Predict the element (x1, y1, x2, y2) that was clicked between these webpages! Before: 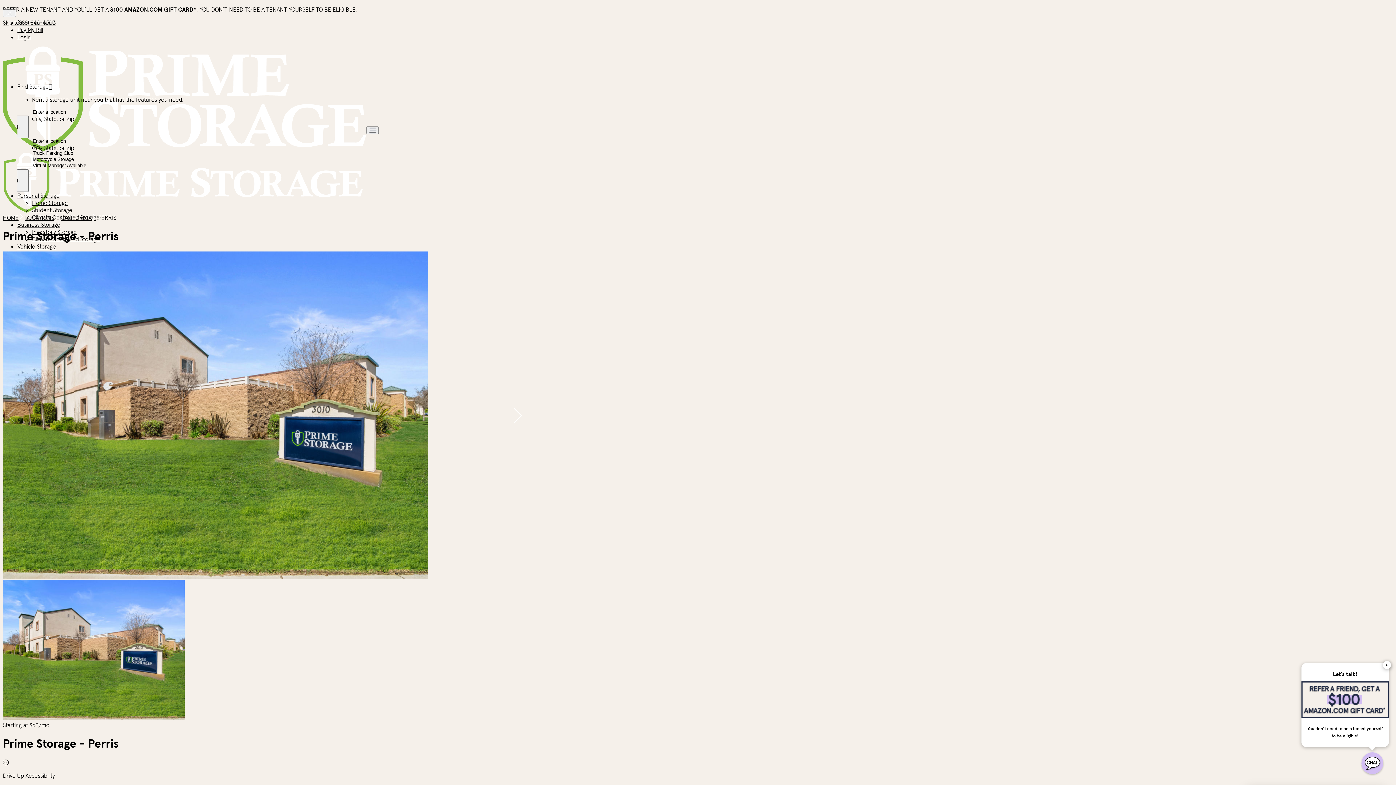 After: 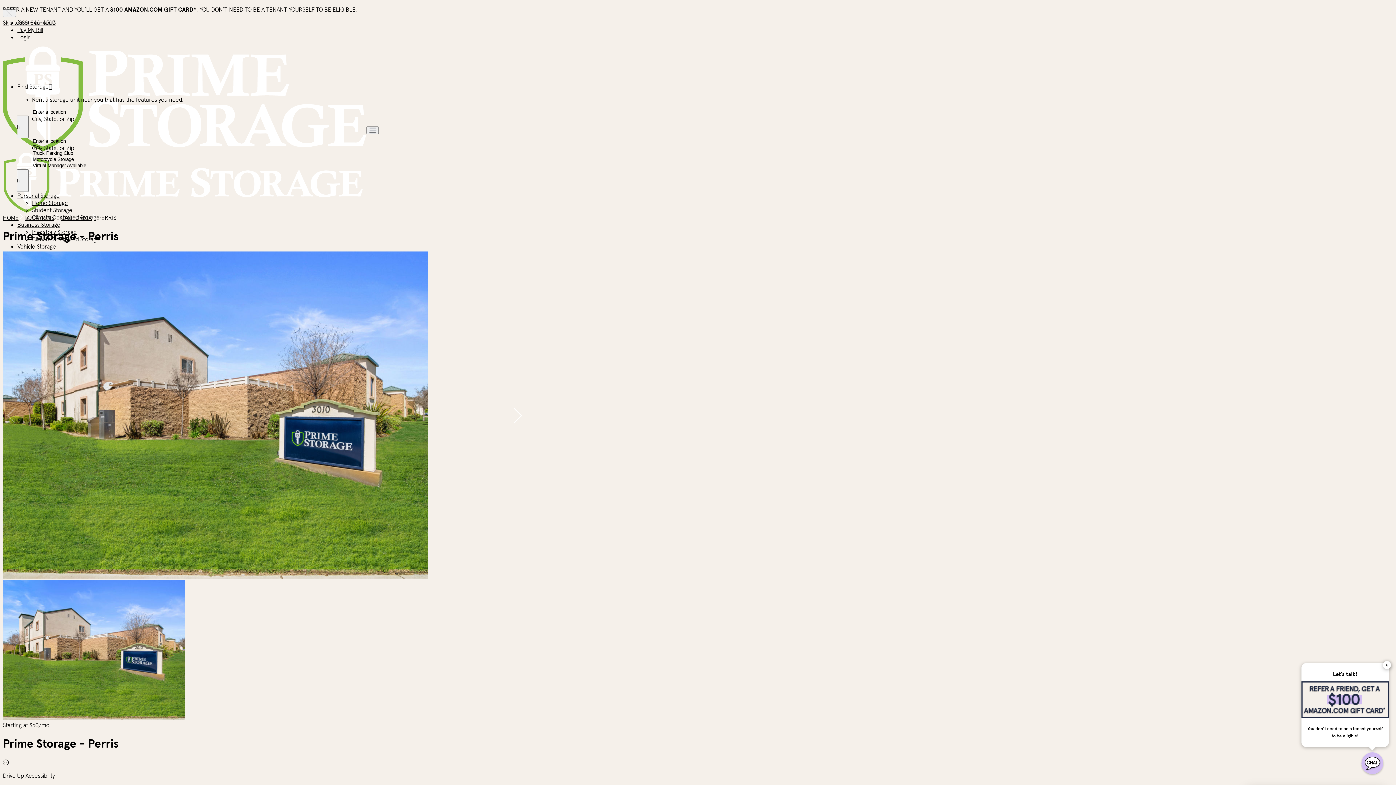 Action: bbox: (17, 221, 183, 228) label: Business Storage